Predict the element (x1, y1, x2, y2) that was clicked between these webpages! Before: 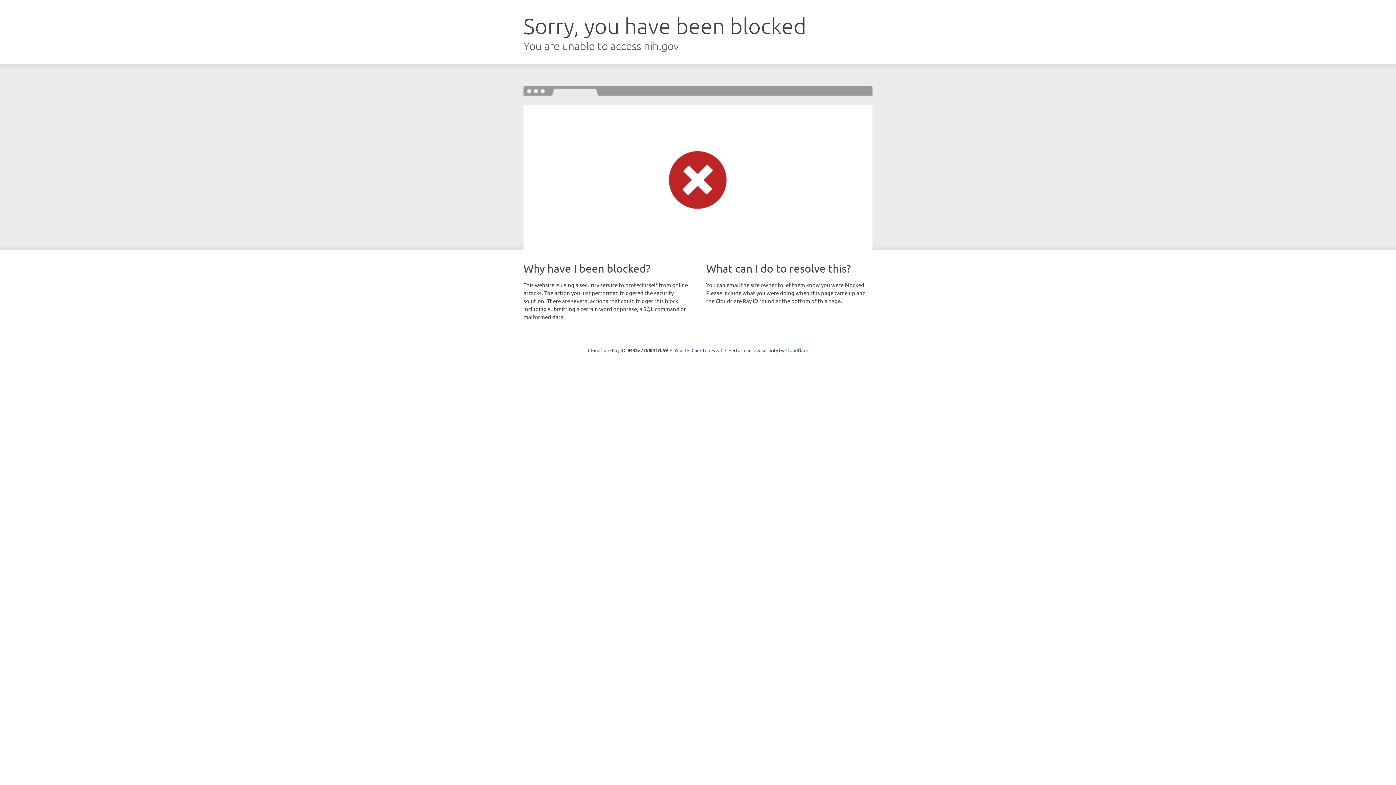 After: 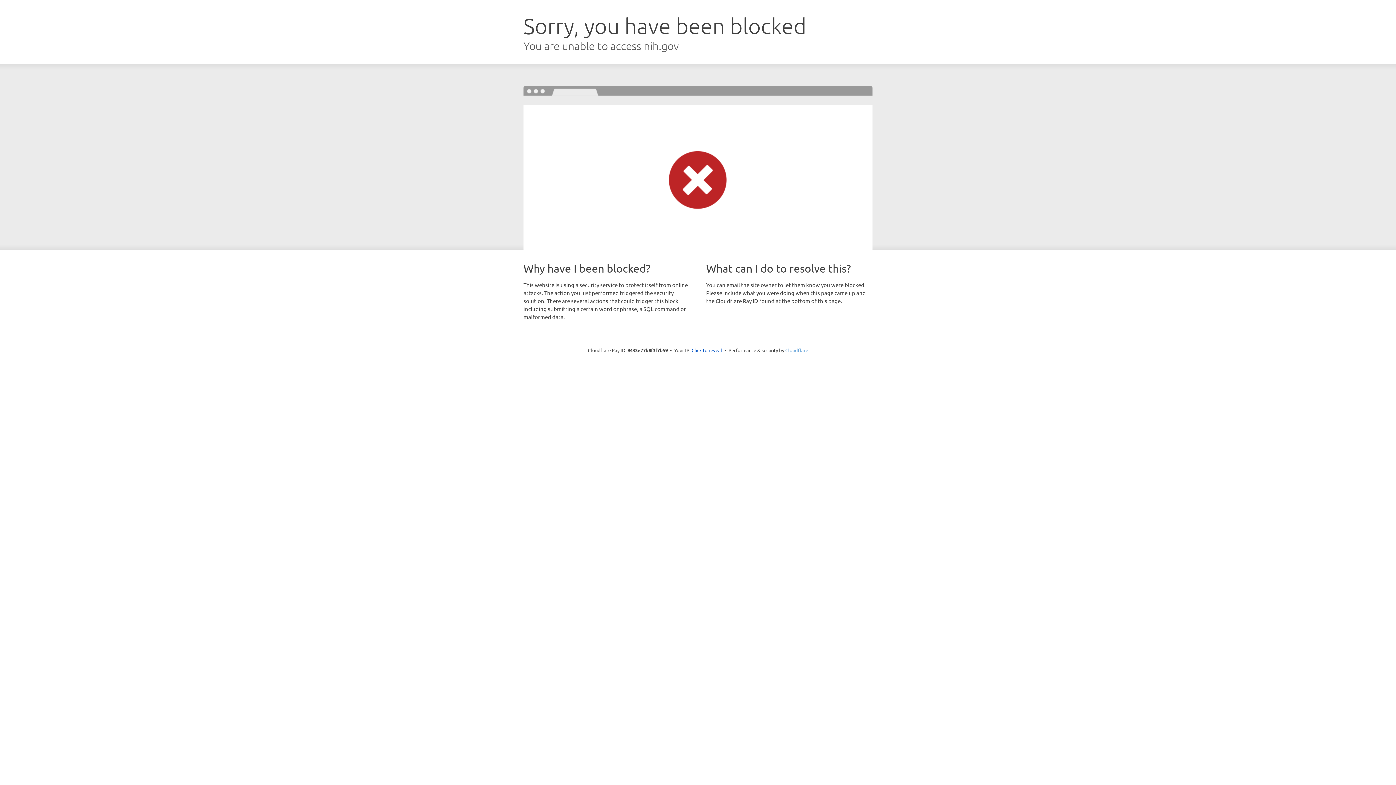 Action: bbox: (785, 347, 808, 353) label: Cloudflare